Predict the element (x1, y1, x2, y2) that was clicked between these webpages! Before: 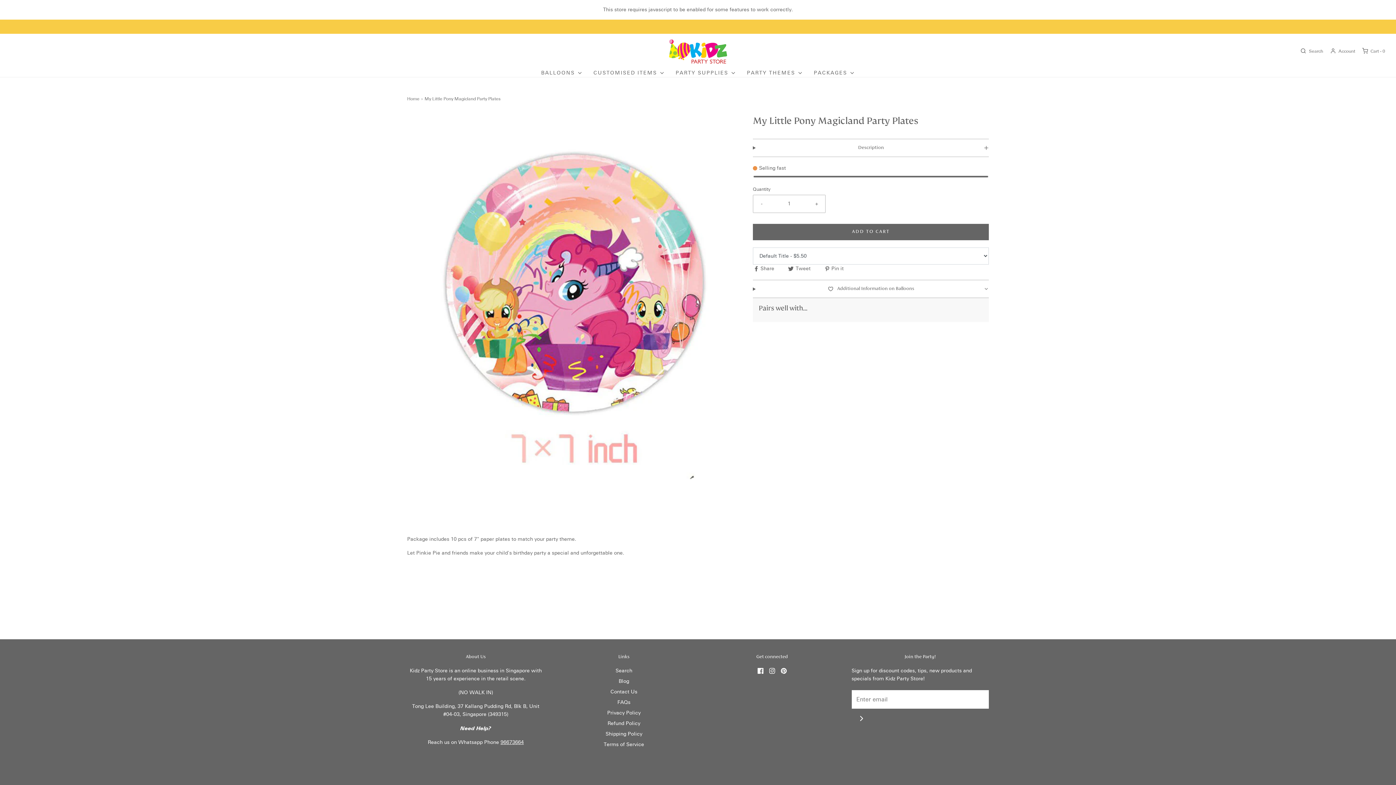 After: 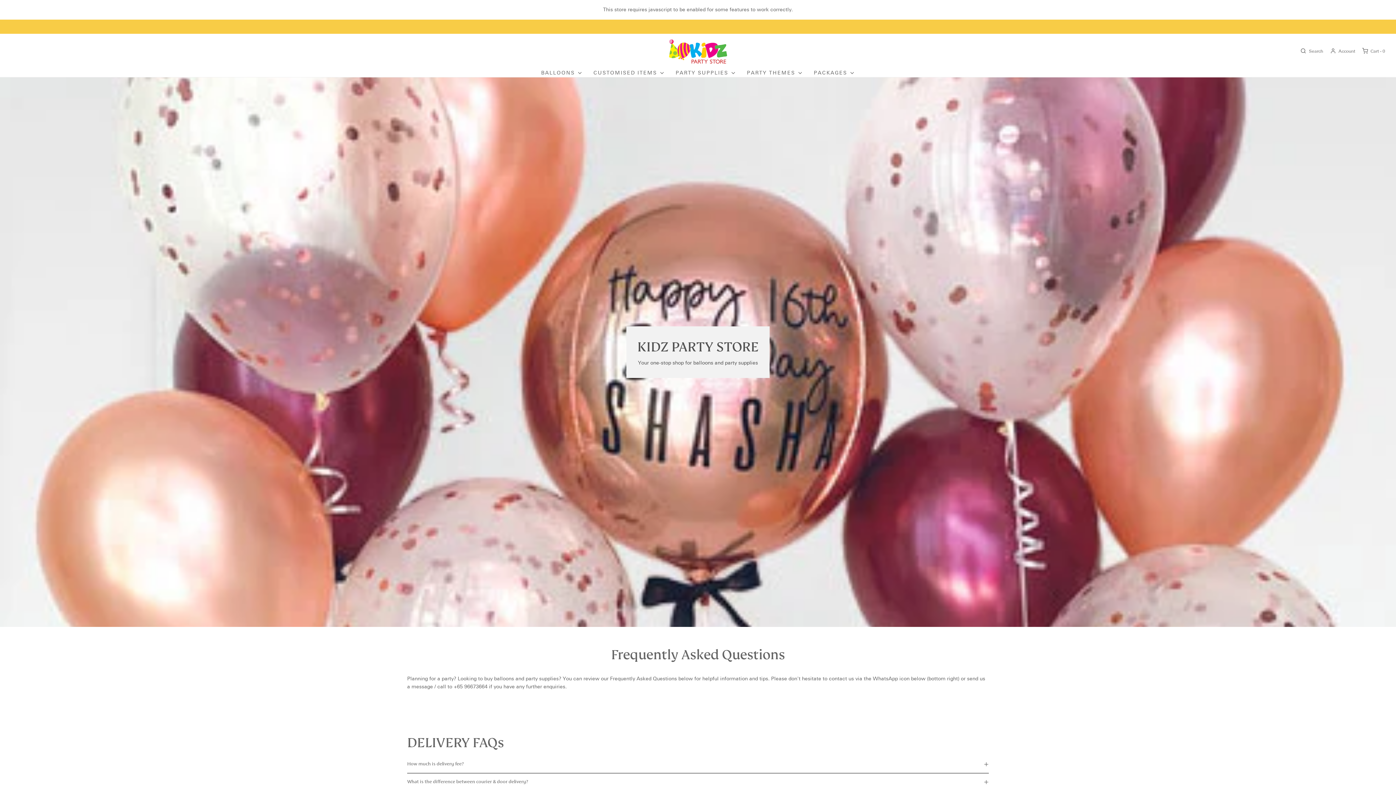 Action: label: FAQs bbox: (617, 698, 630, 709)